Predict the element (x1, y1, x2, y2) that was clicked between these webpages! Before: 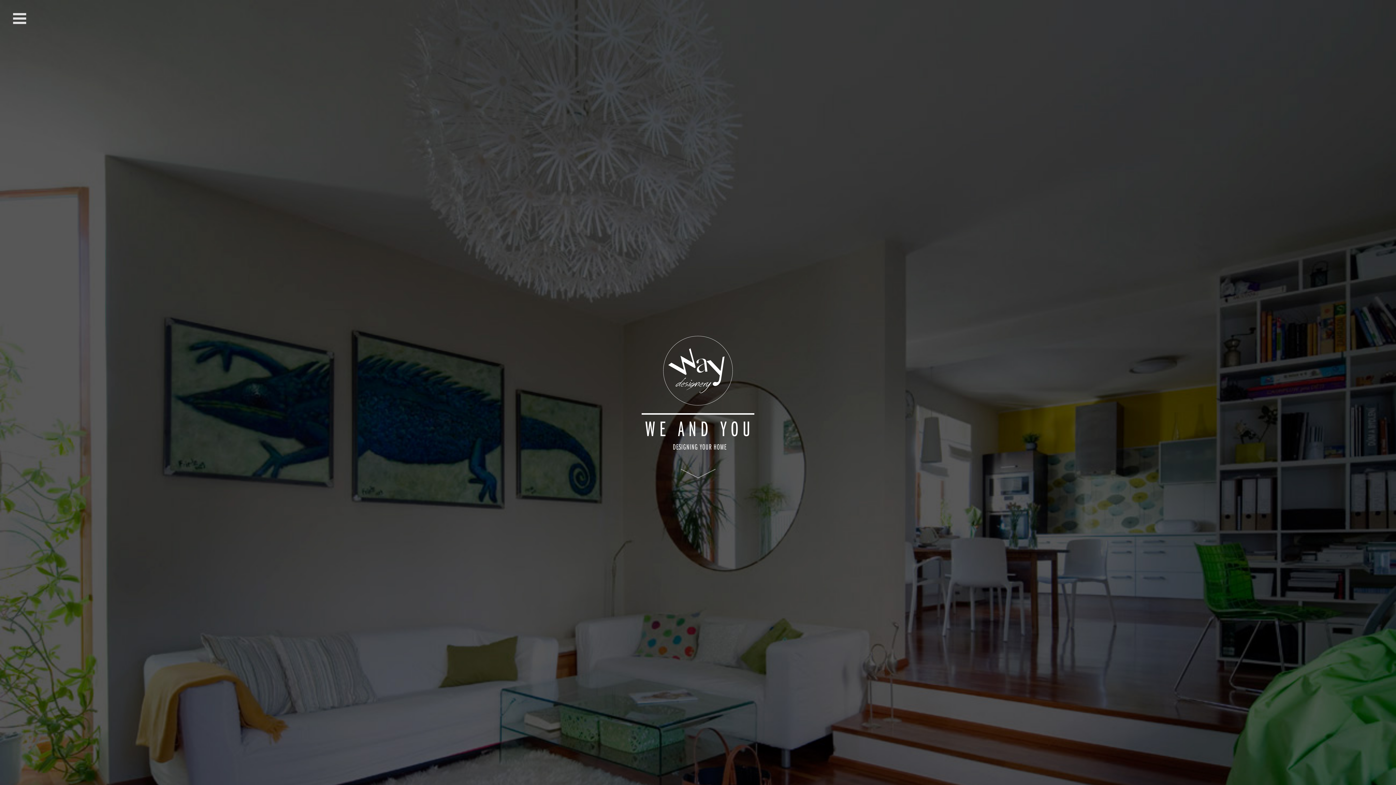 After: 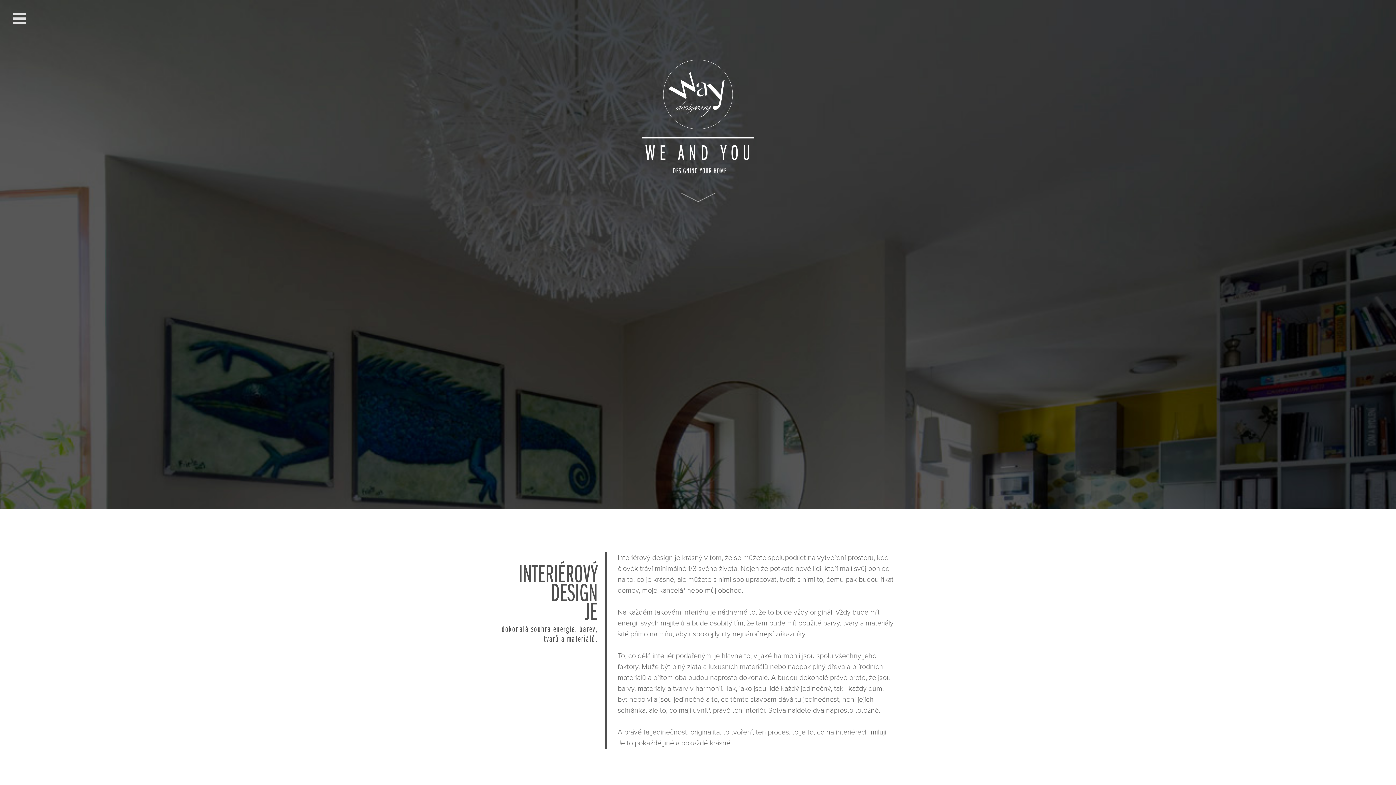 Action: bbox: (680, 469, 715, 478)